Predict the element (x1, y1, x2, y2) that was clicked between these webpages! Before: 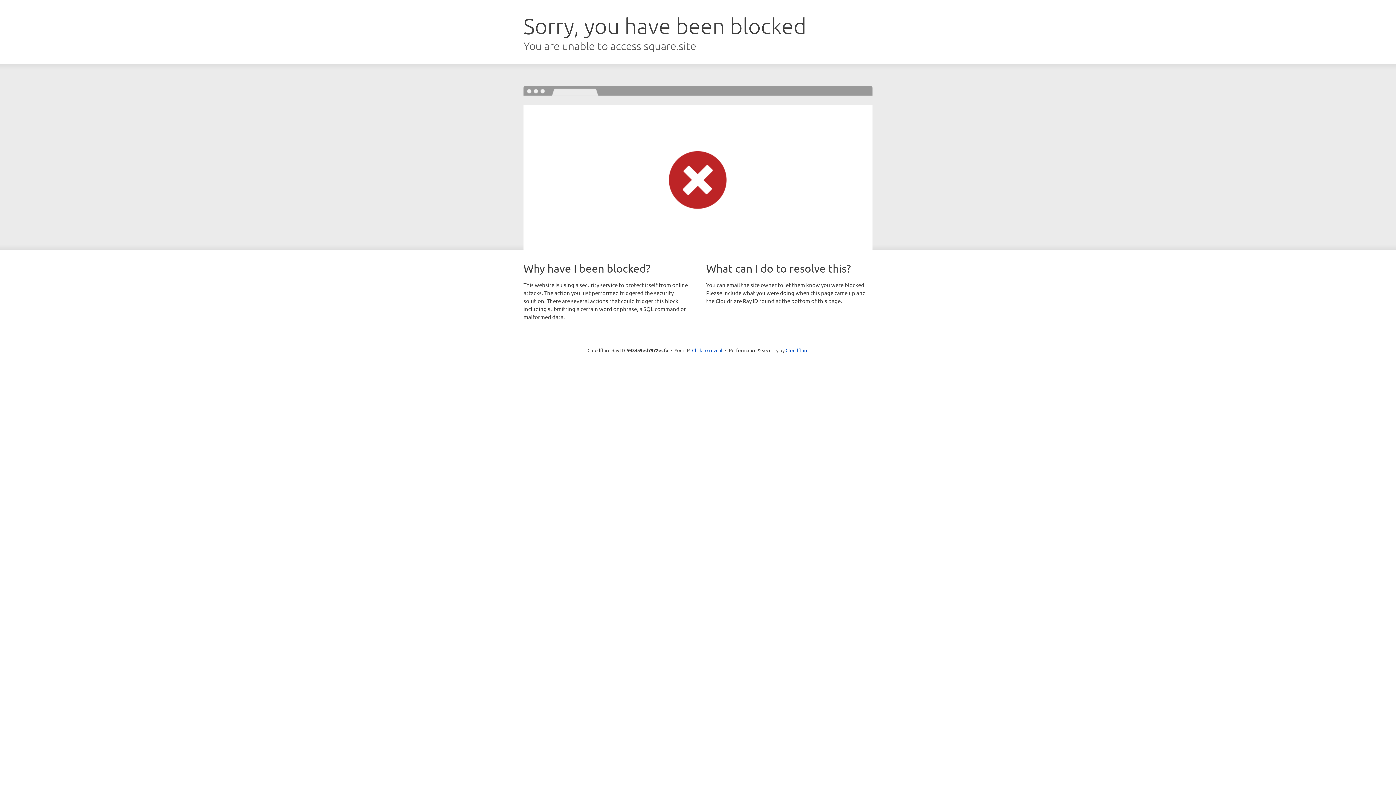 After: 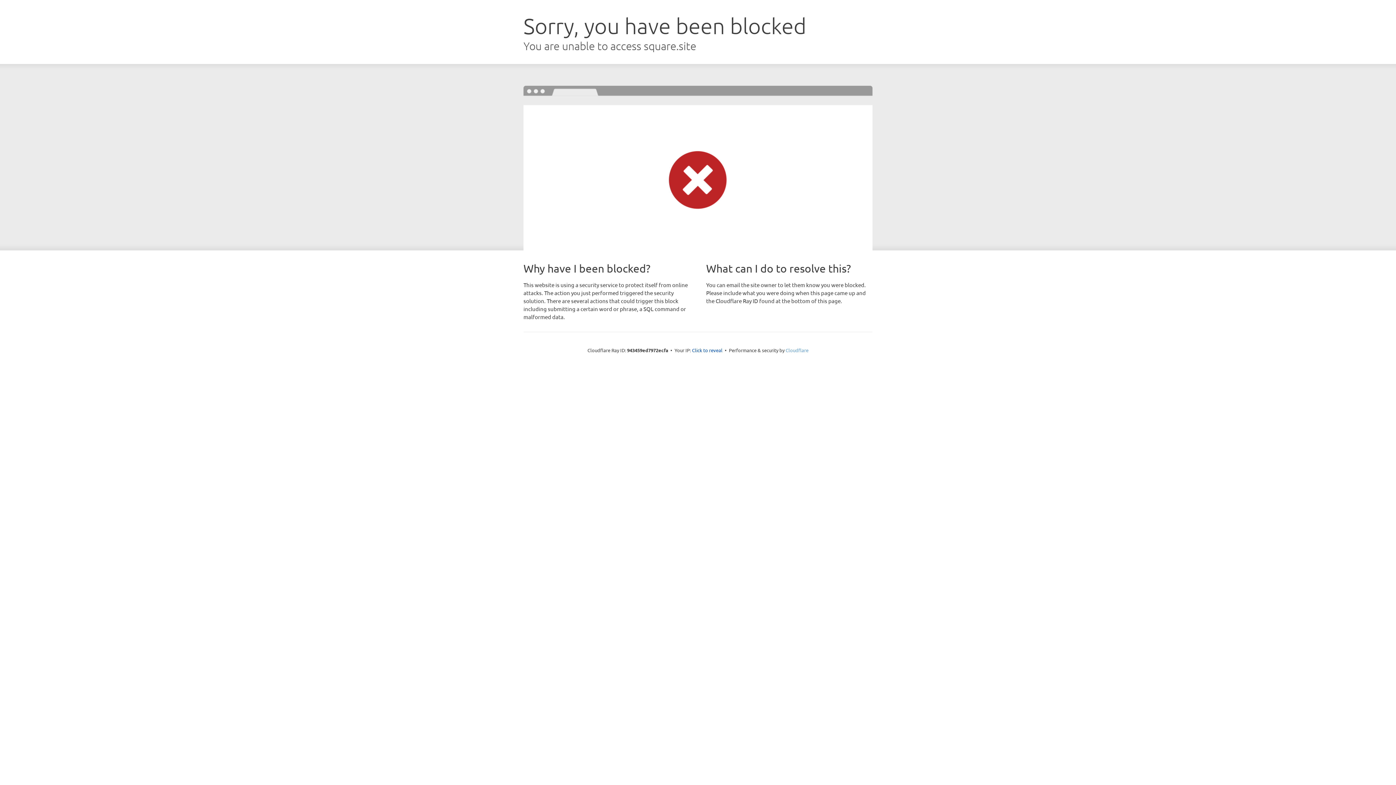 Action: label: Cloudflare bbox: (785, 347, 808, 353)